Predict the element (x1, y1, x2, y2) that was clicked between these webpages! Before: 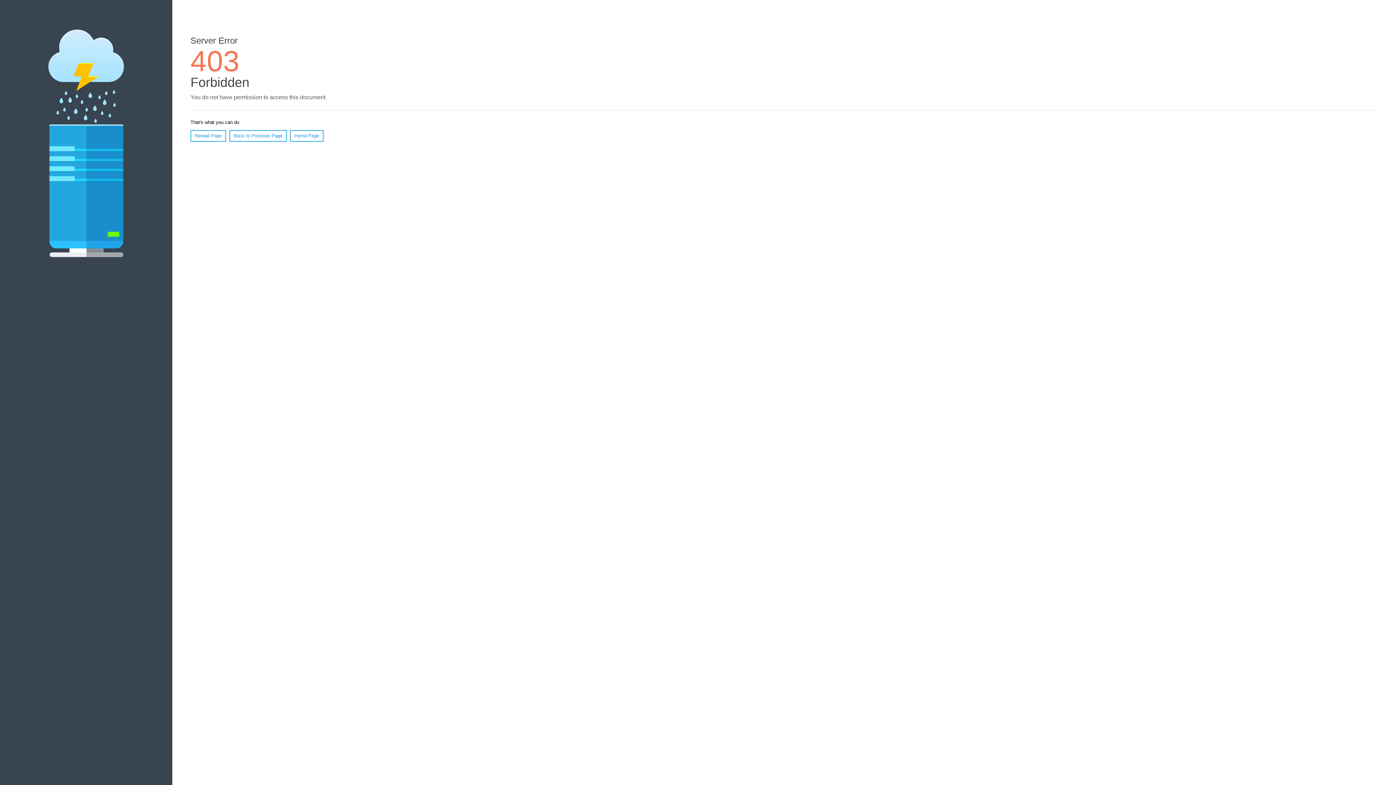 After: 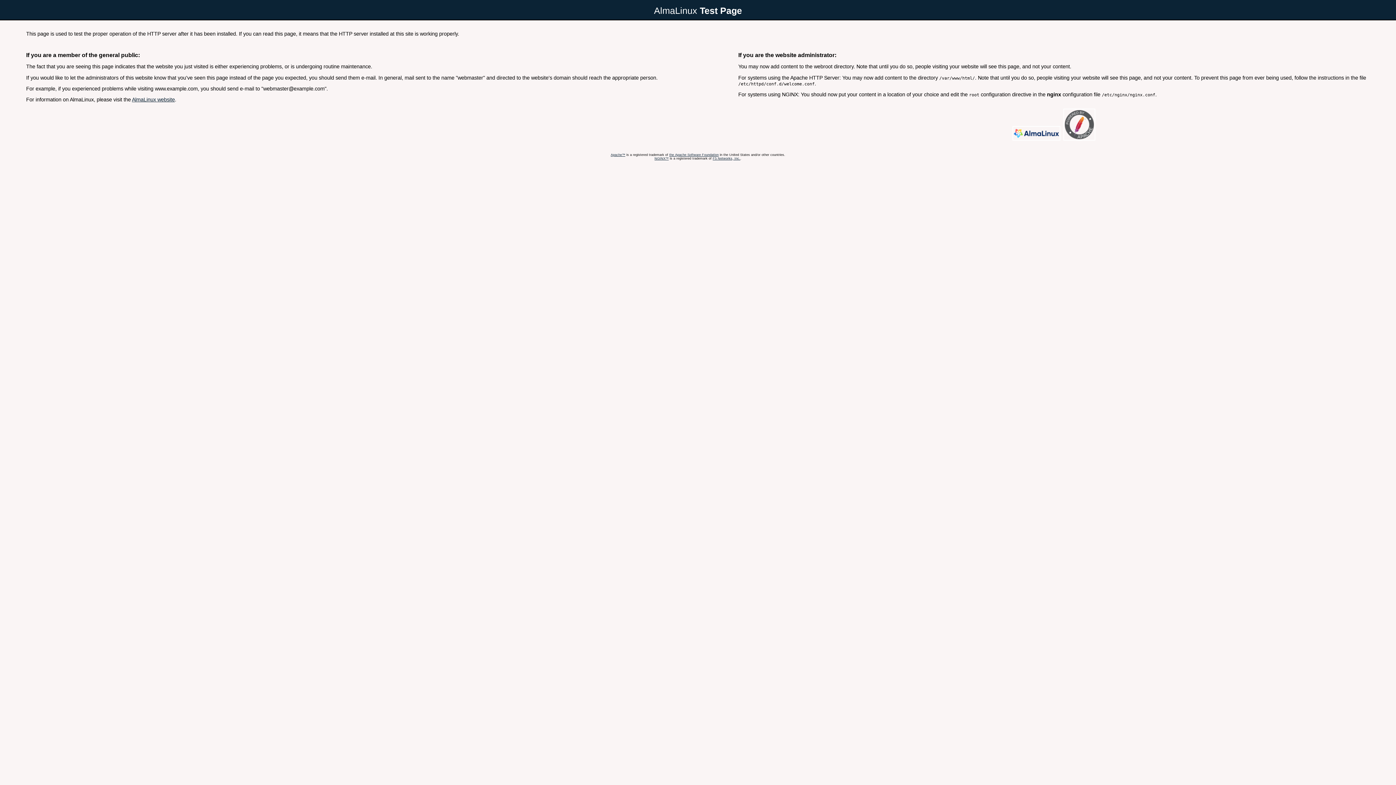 Action: label: Home Page bbox: (290, 130, 323, 141)